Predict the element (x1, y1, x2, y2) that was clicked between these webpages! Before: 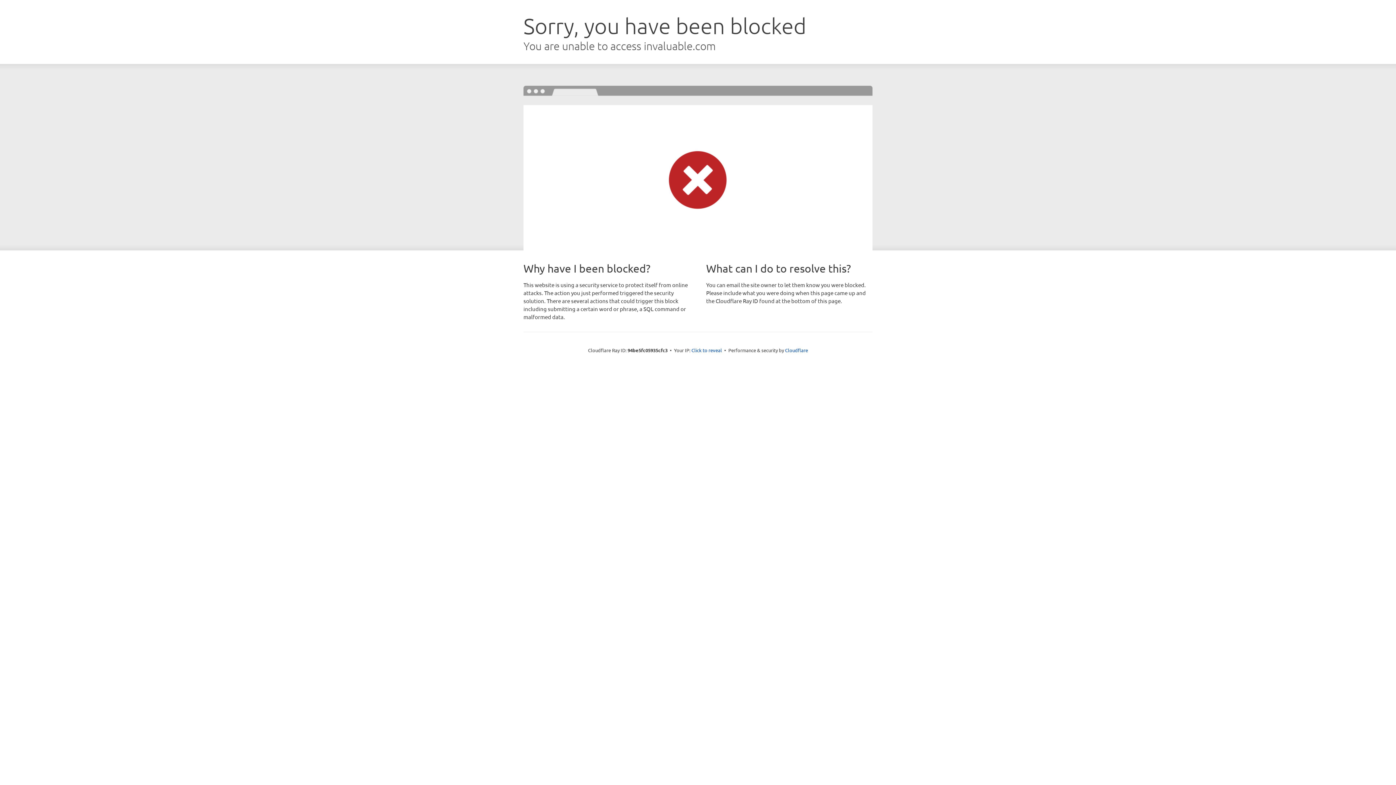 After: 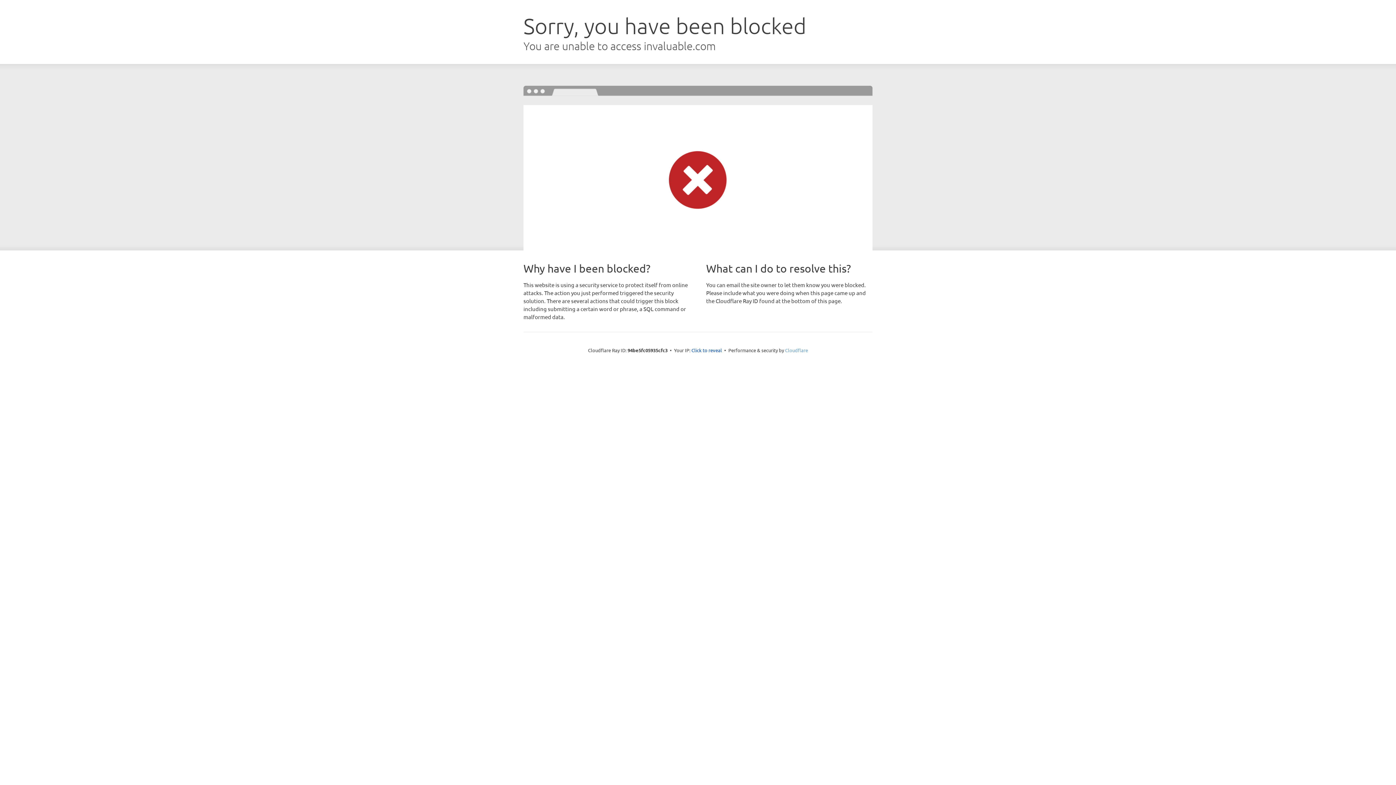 Action: bbox: (785, 347, 808, 353) label: Cloudflare